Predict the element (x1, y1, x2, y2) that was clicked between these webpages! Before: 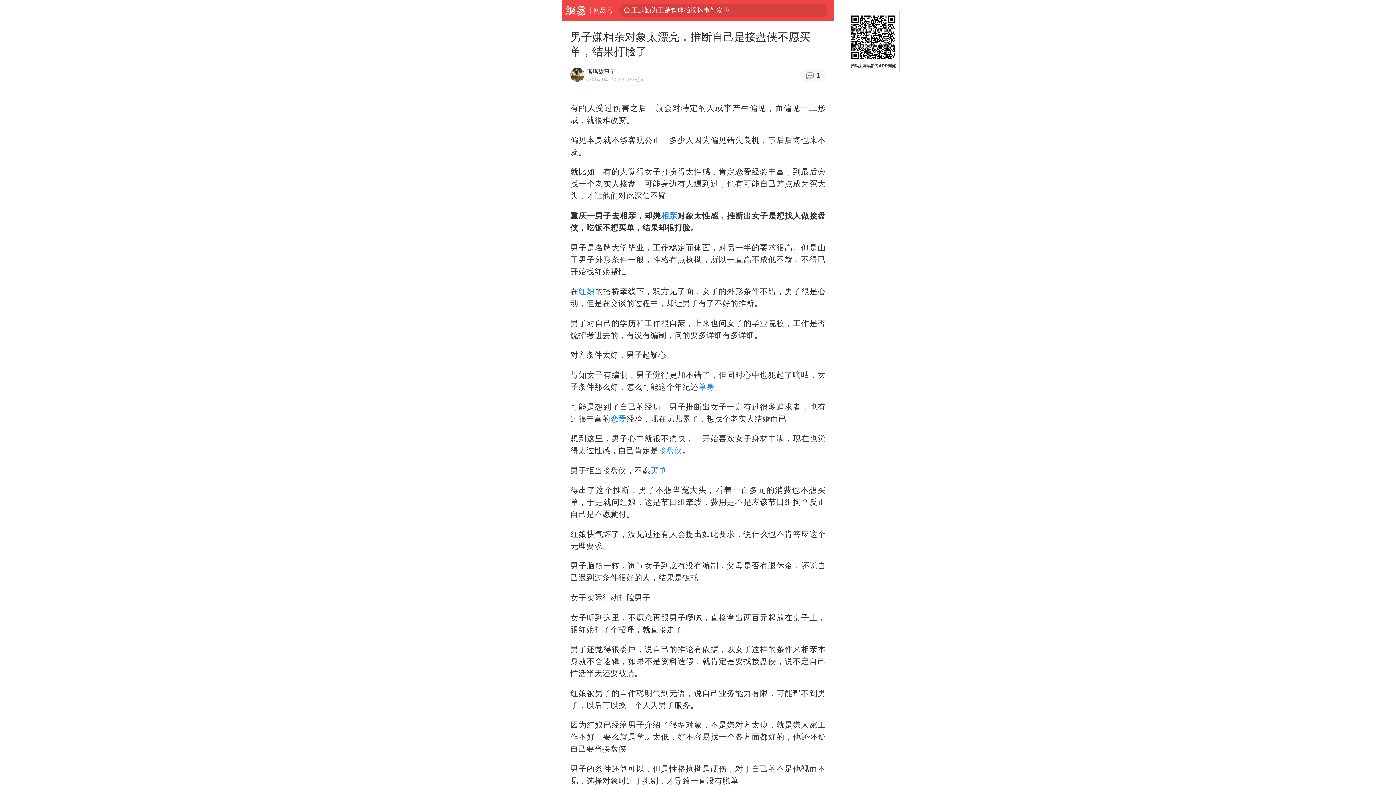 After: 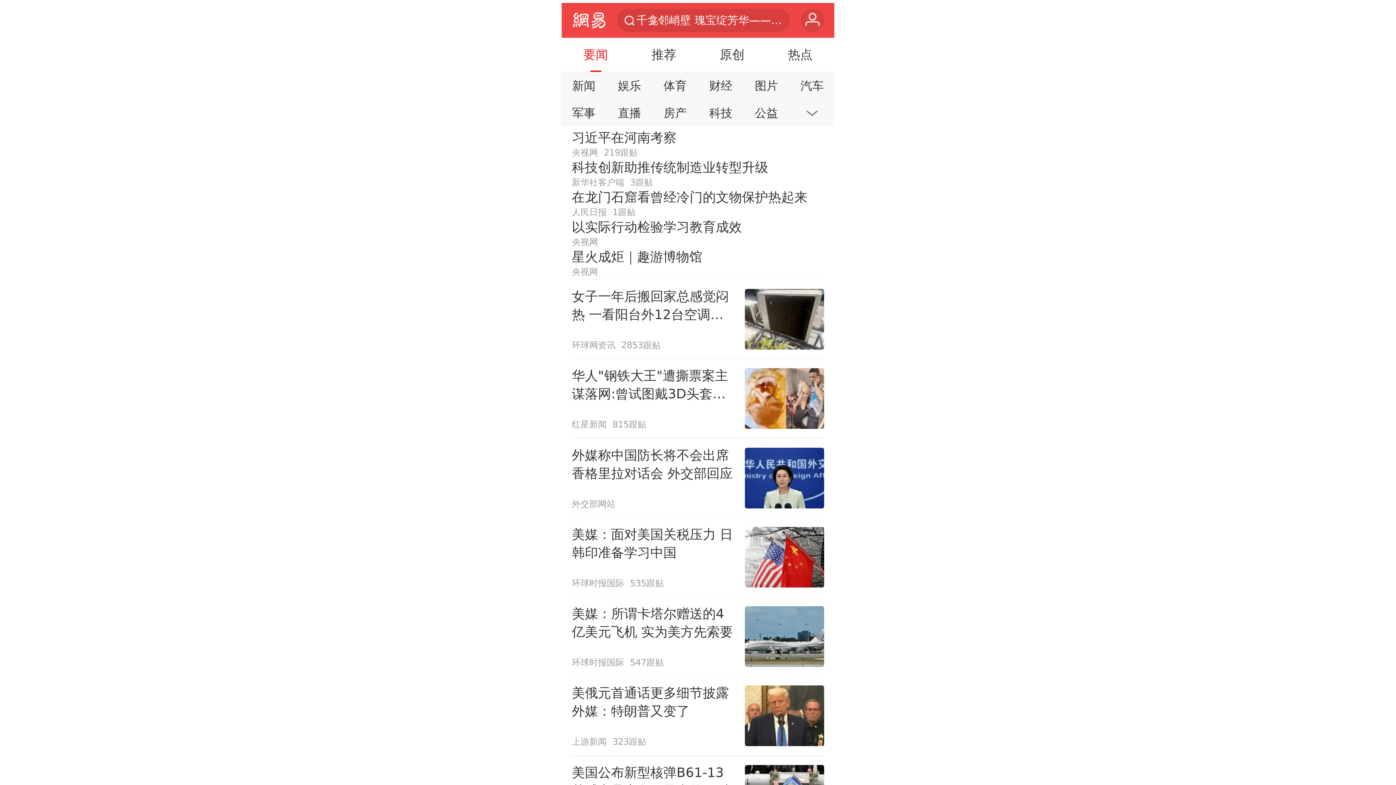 Action: label: 网易 bbox: (561, 0, 590, 20)